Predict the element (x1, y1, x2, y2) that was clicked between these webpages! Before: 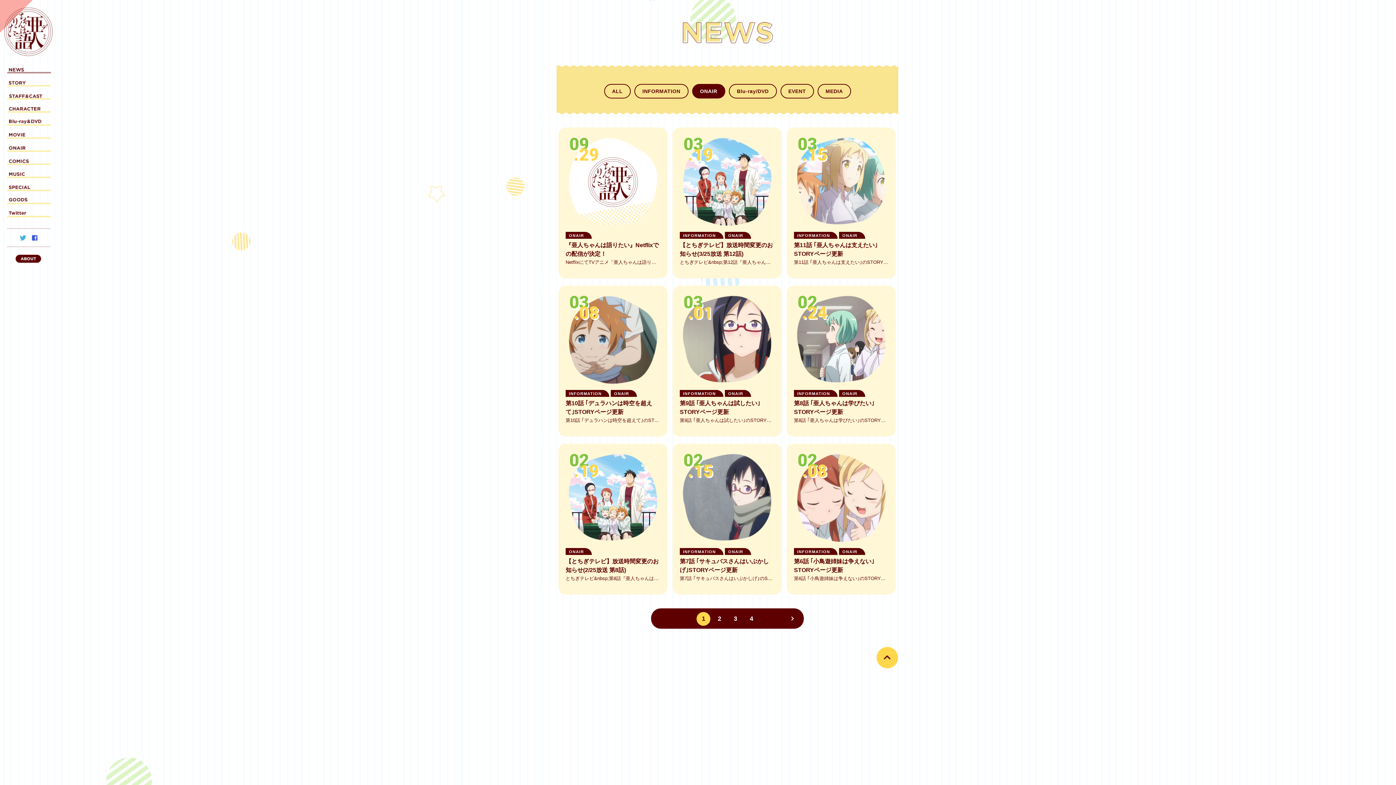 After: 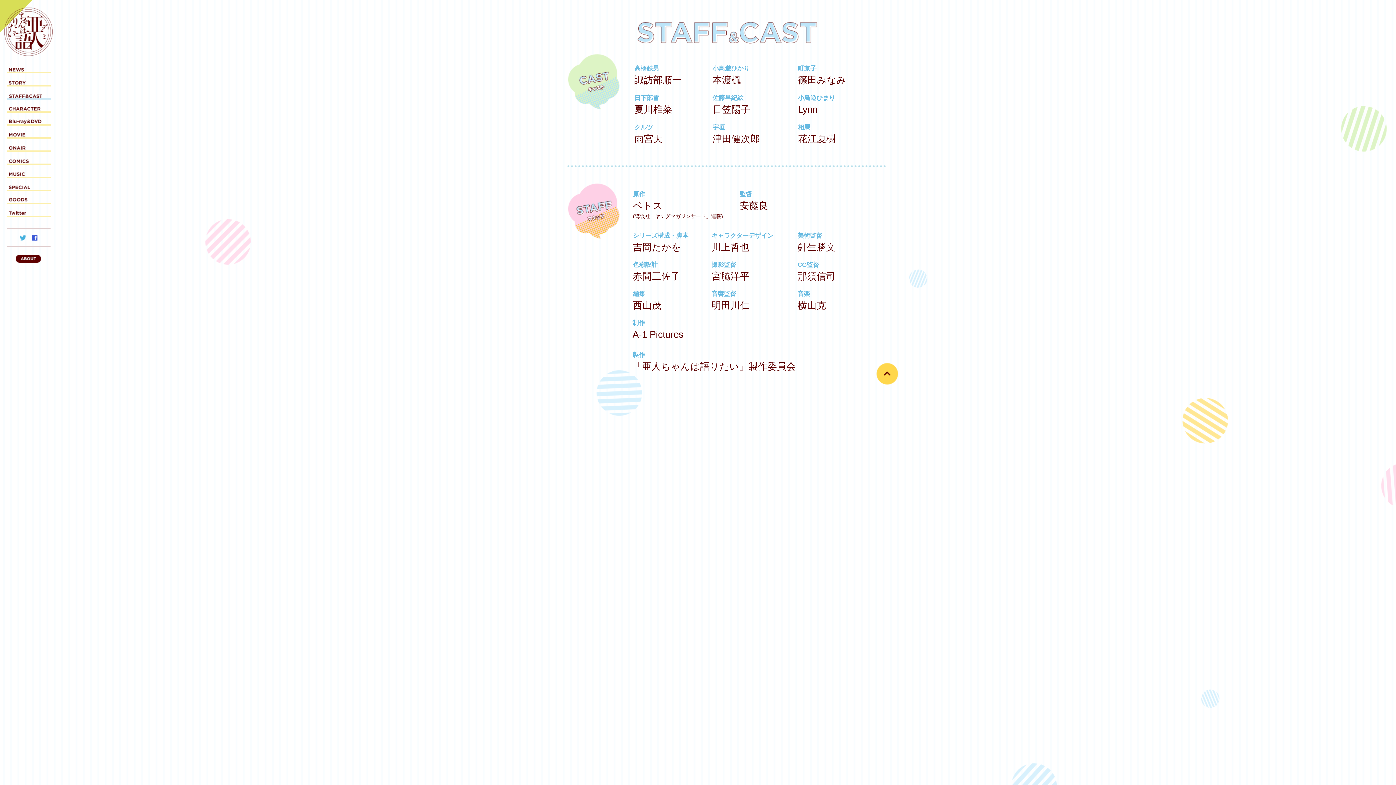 Action: bbox: (7, 86, 50, 99)